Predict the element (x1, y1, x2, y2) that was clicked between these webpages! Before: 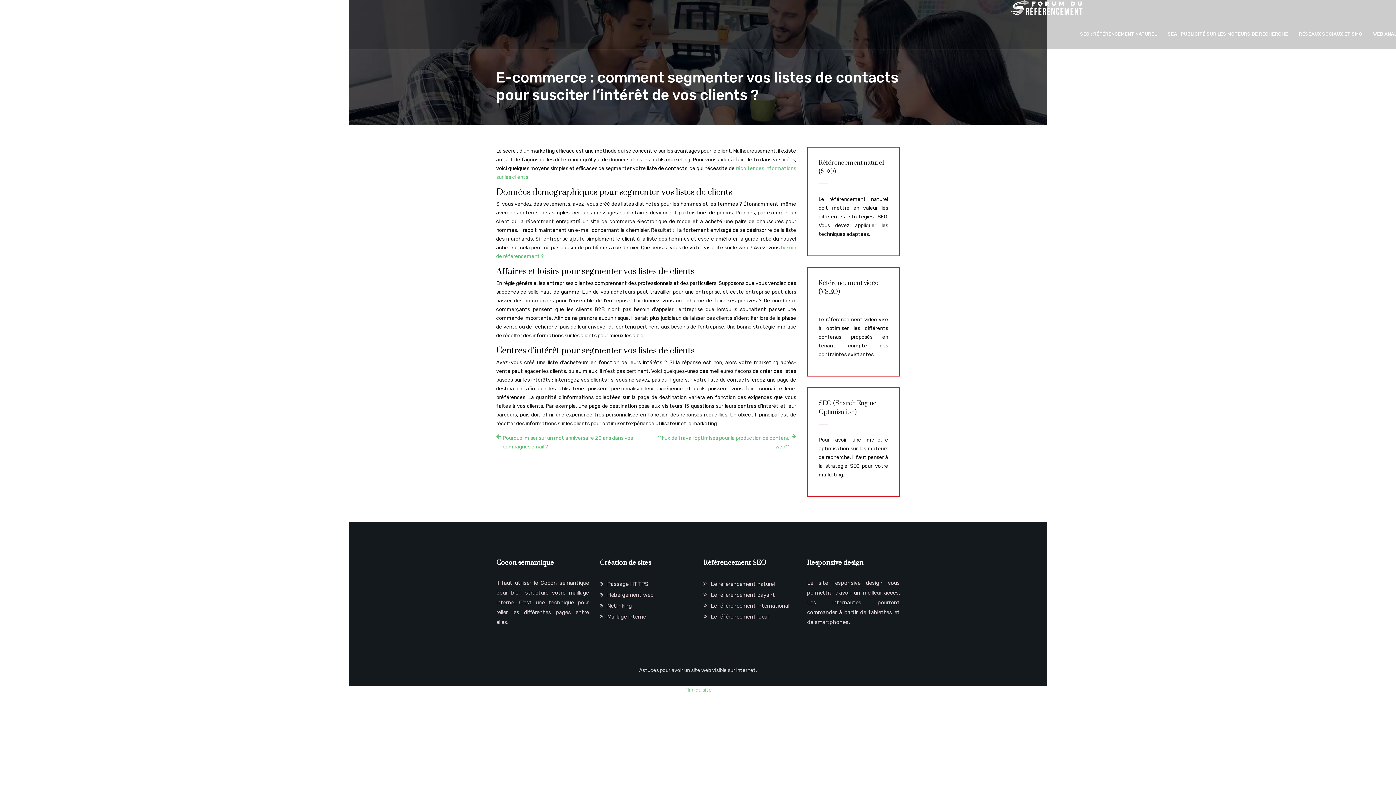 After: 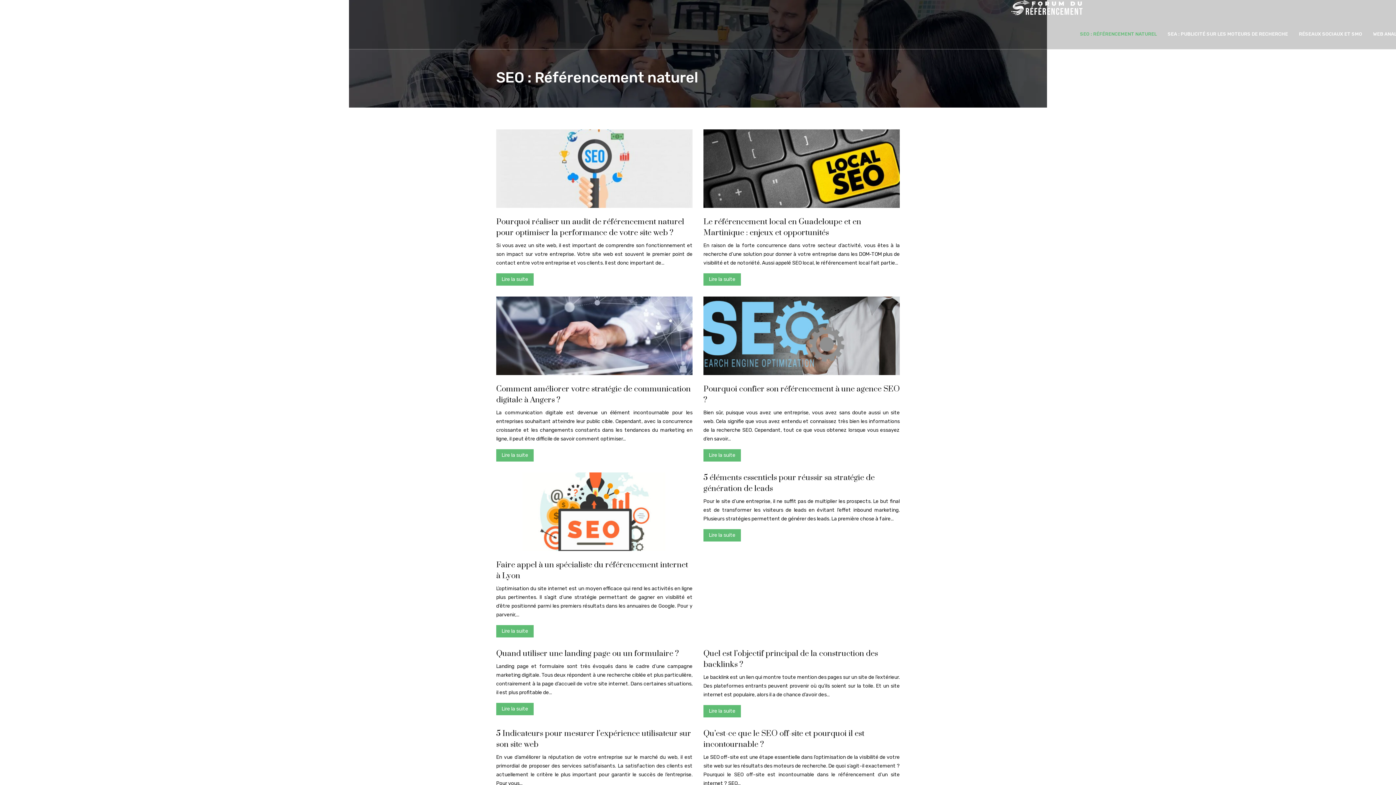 Action: label: SEO : RÉFÉRENCEMENT NATUREL bbox: (1080, 29, 1157, 38)